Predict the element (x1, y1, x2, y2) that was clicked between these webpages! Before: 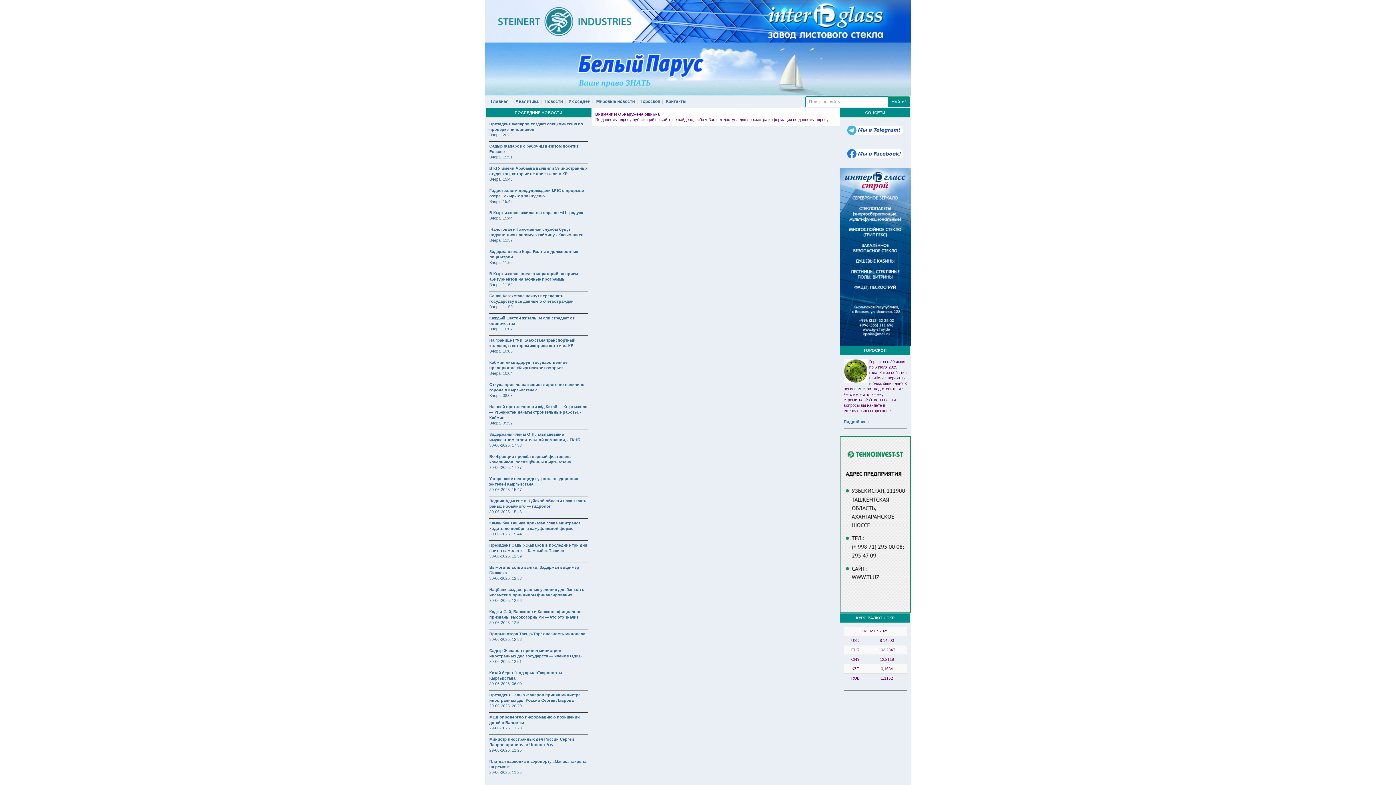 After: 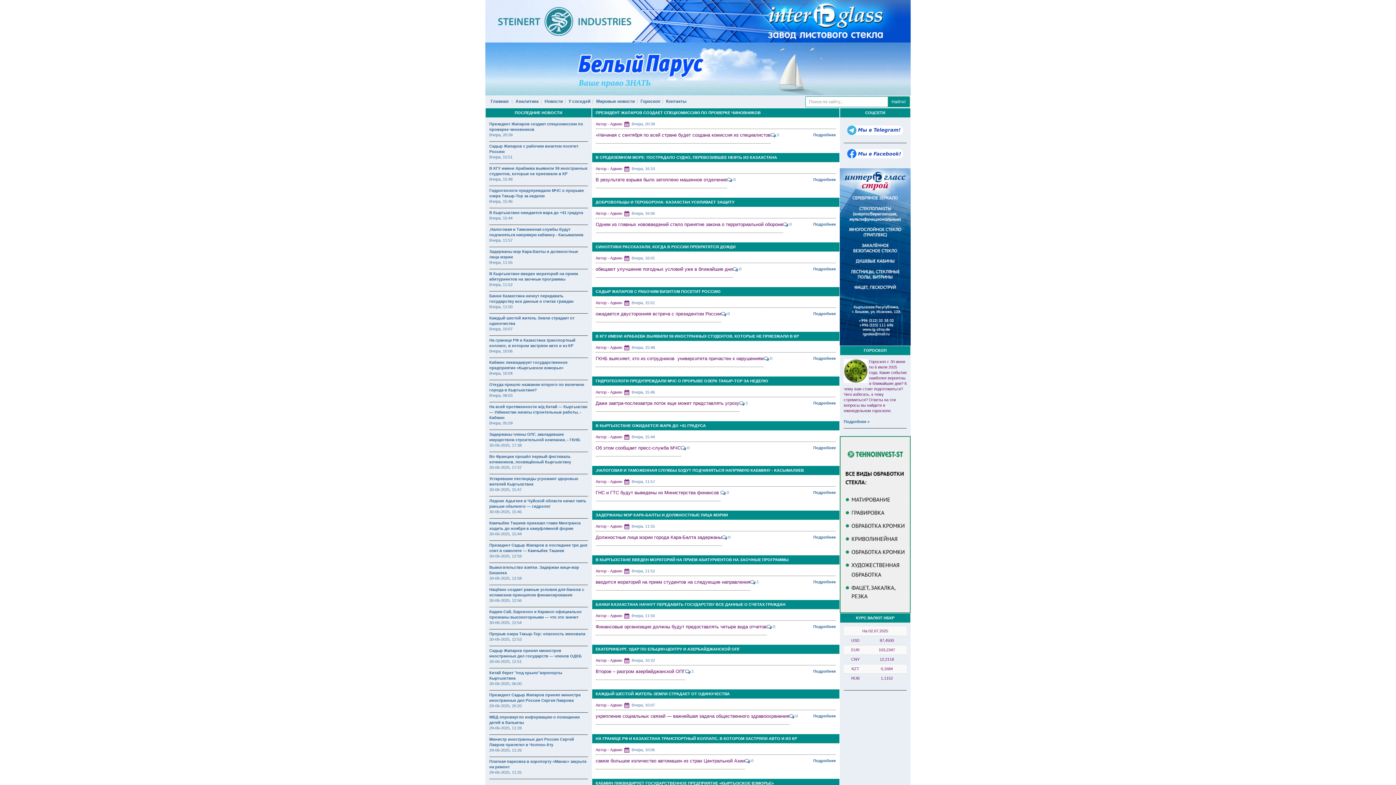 Action: label: Вчера, 10:07 bbox: (489, 327, 512, 331)